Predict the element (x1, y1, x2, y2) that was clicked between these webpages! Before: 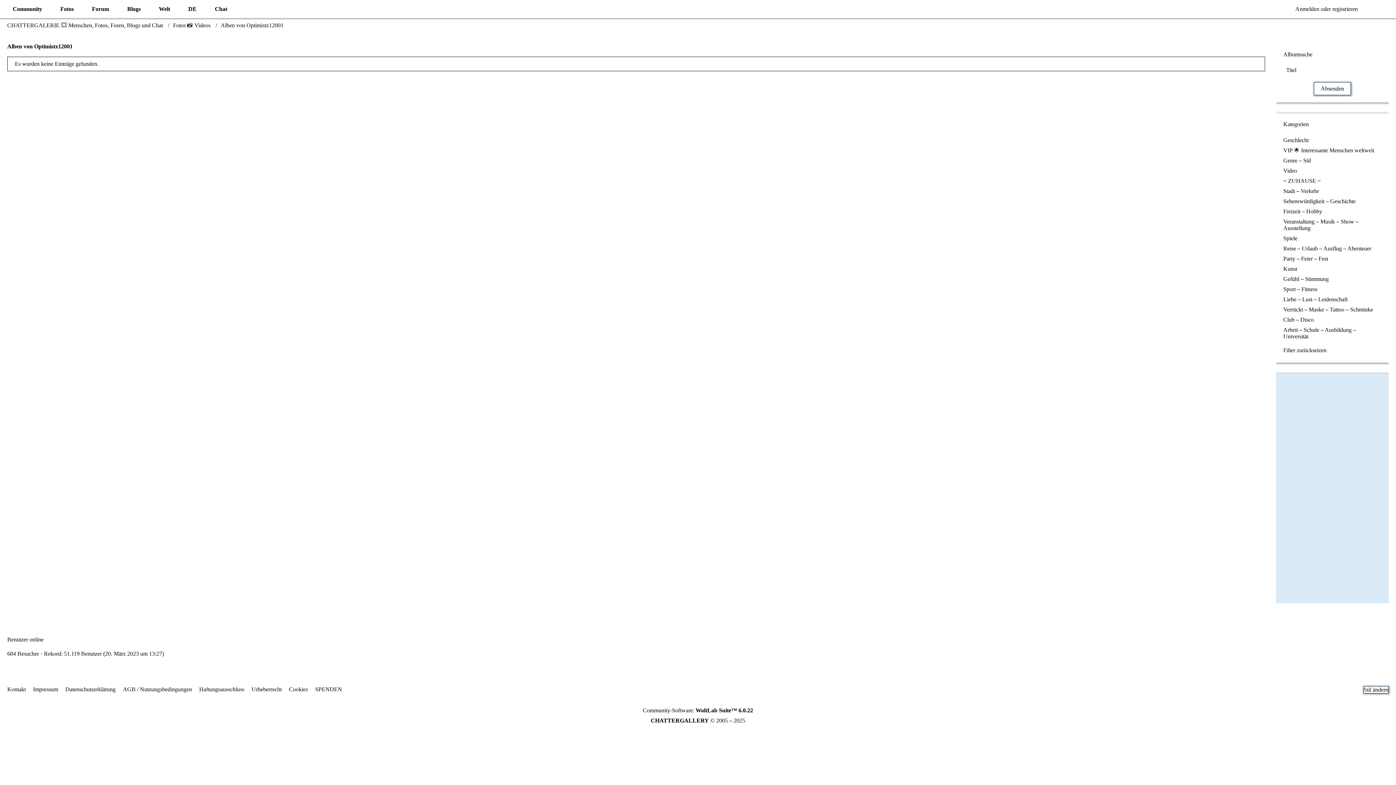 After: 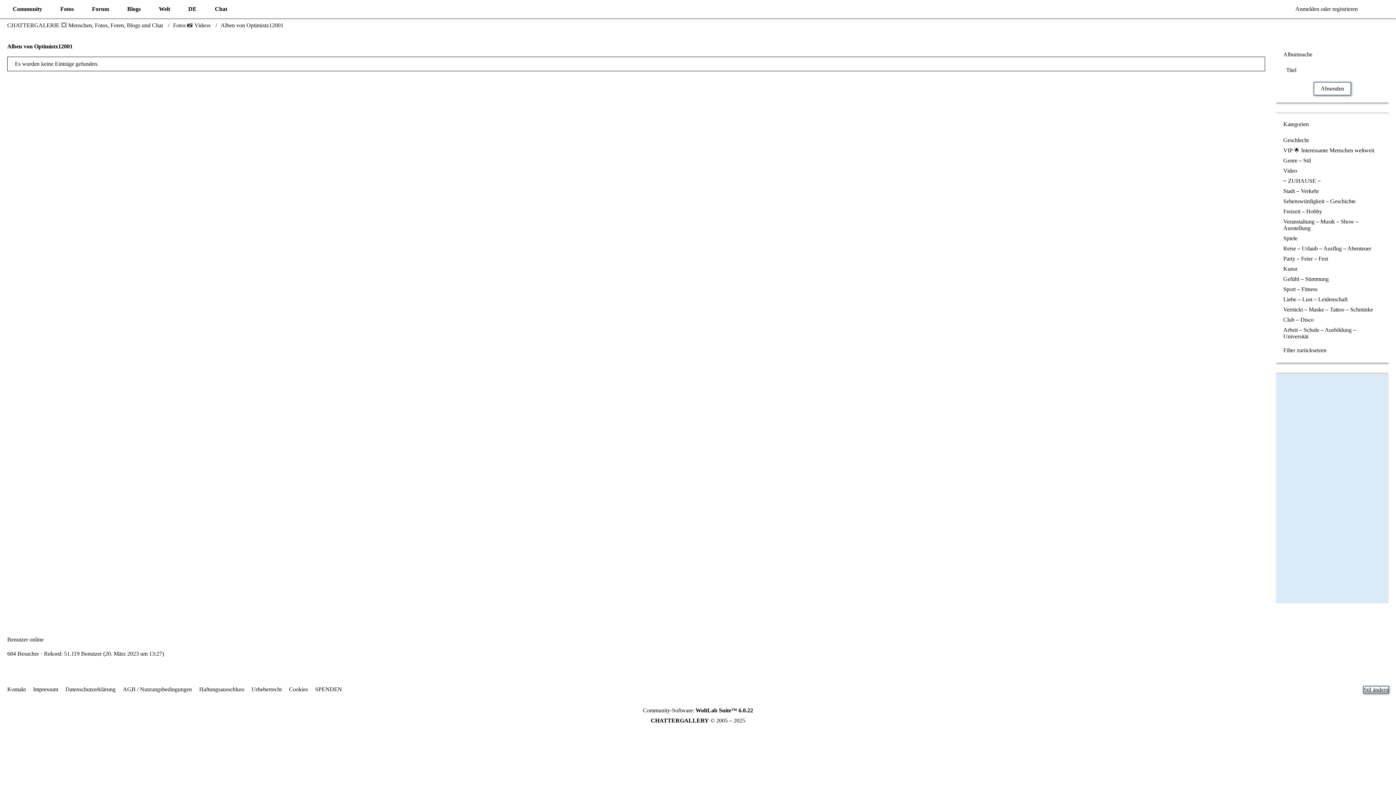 Action: bbox: (1363, 686, 1389, 693) label: Stil ändern